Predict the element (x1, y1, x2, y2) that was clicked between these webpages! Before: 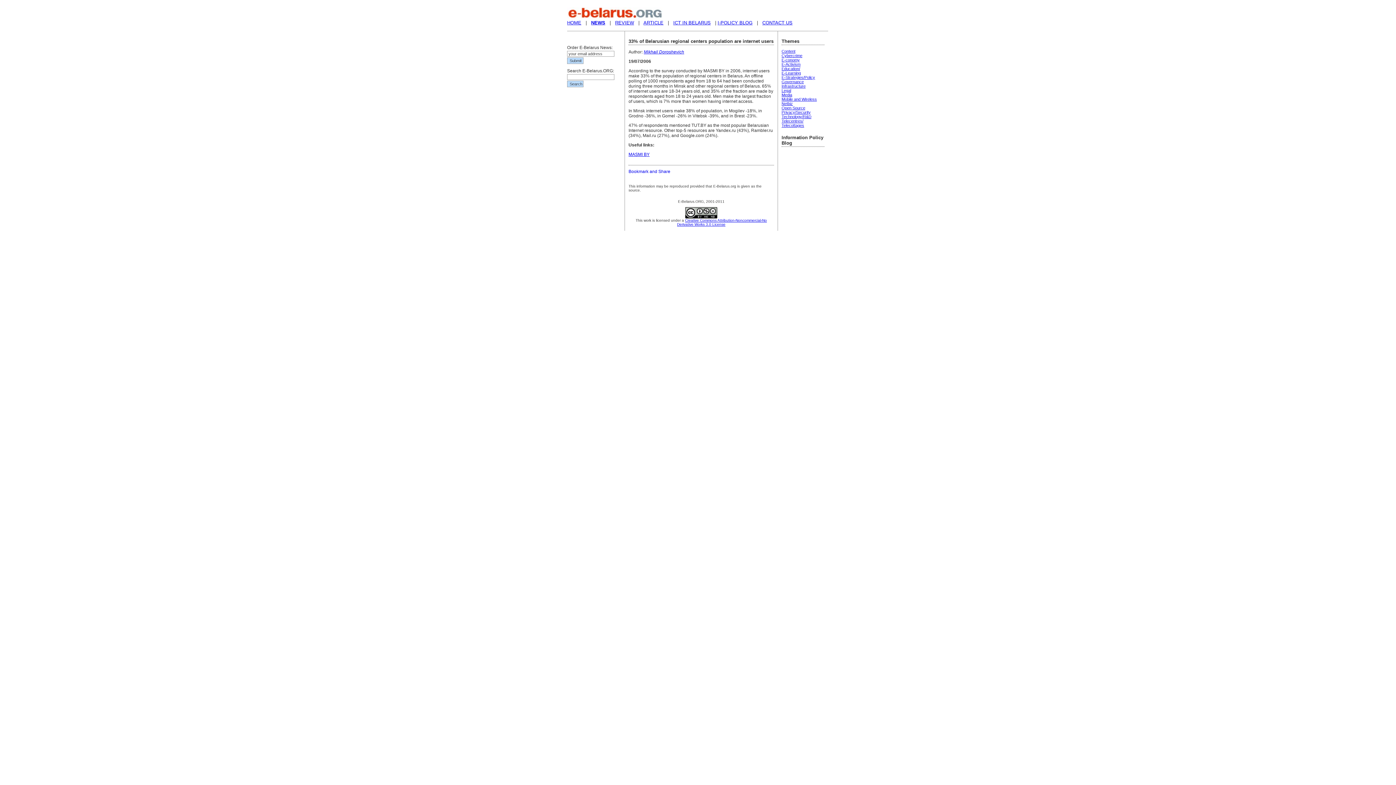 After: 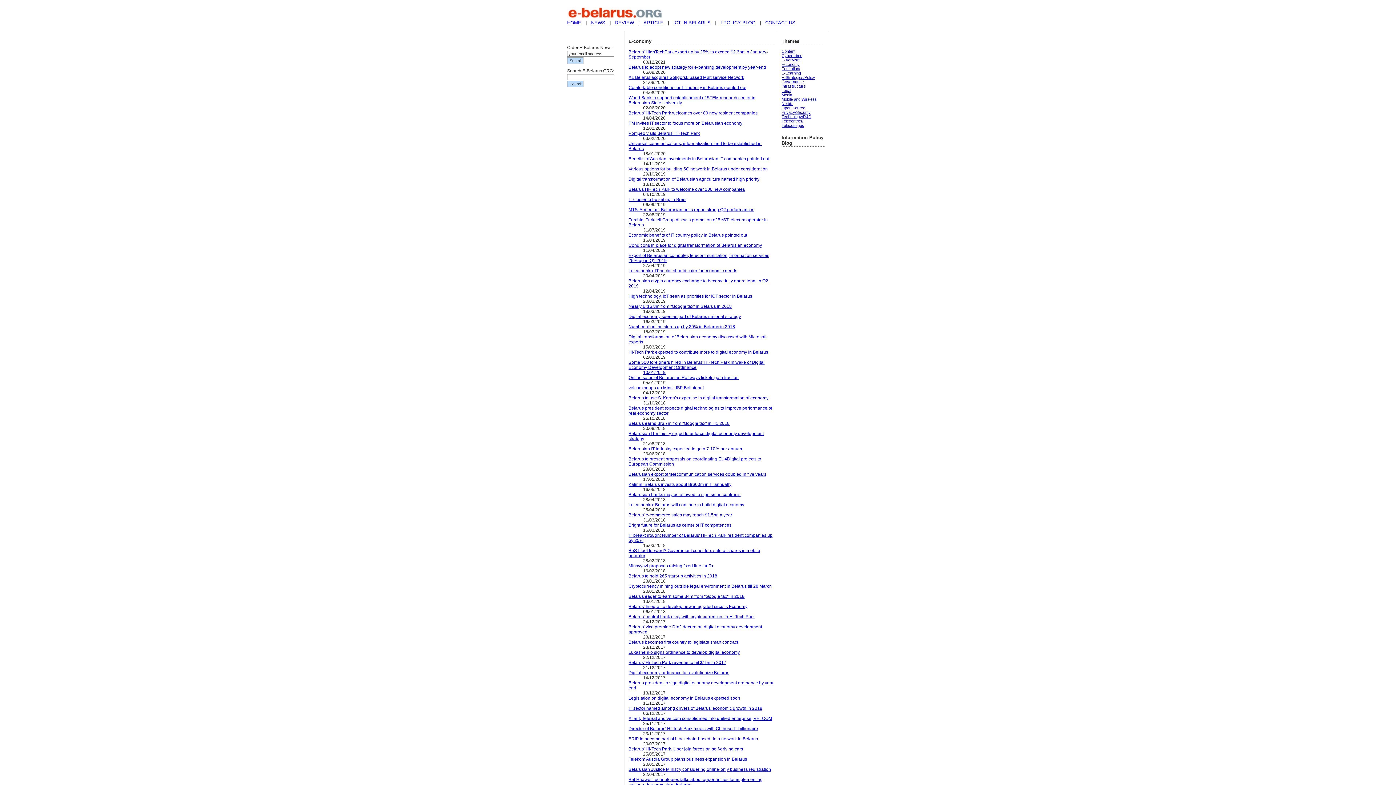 Action: bbox: (781, 57, 800, 62) label: E-conomy